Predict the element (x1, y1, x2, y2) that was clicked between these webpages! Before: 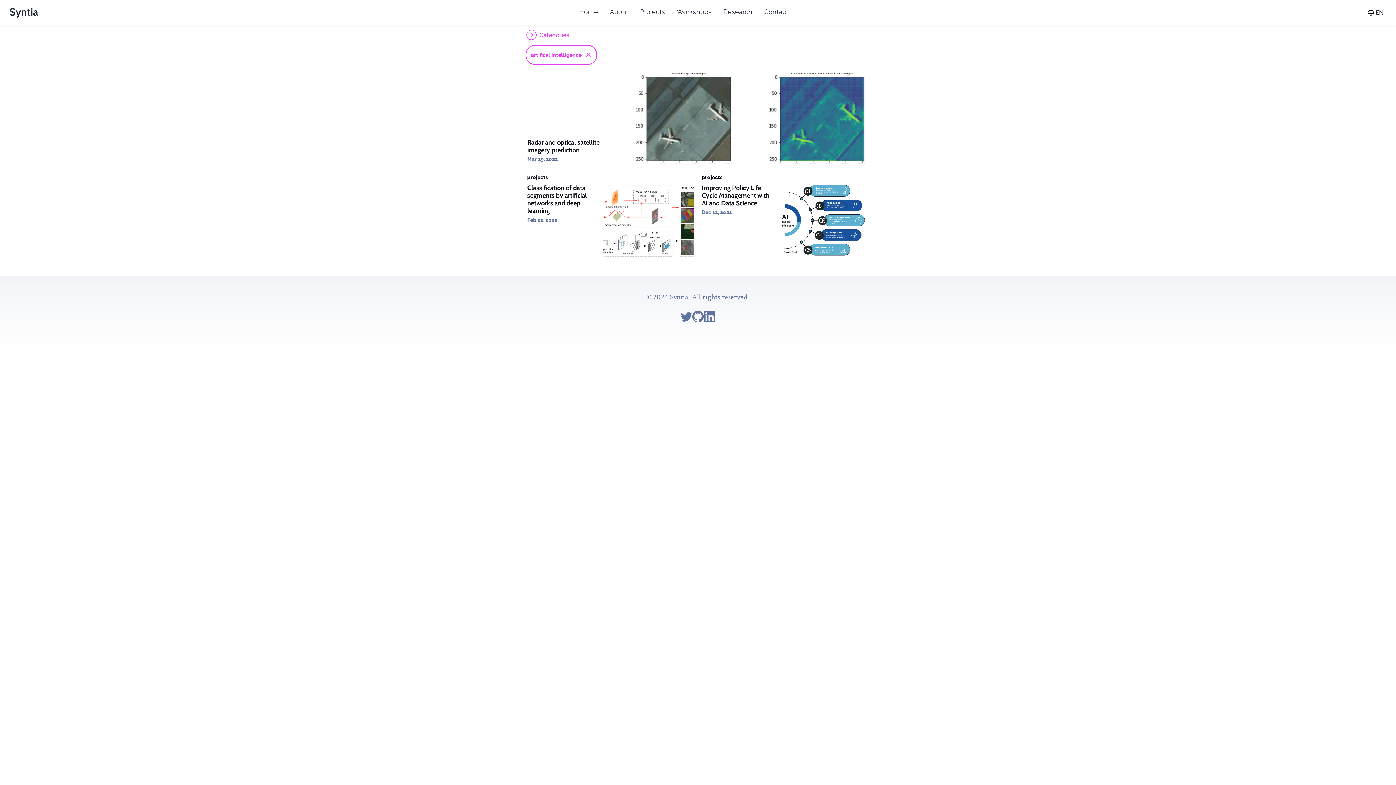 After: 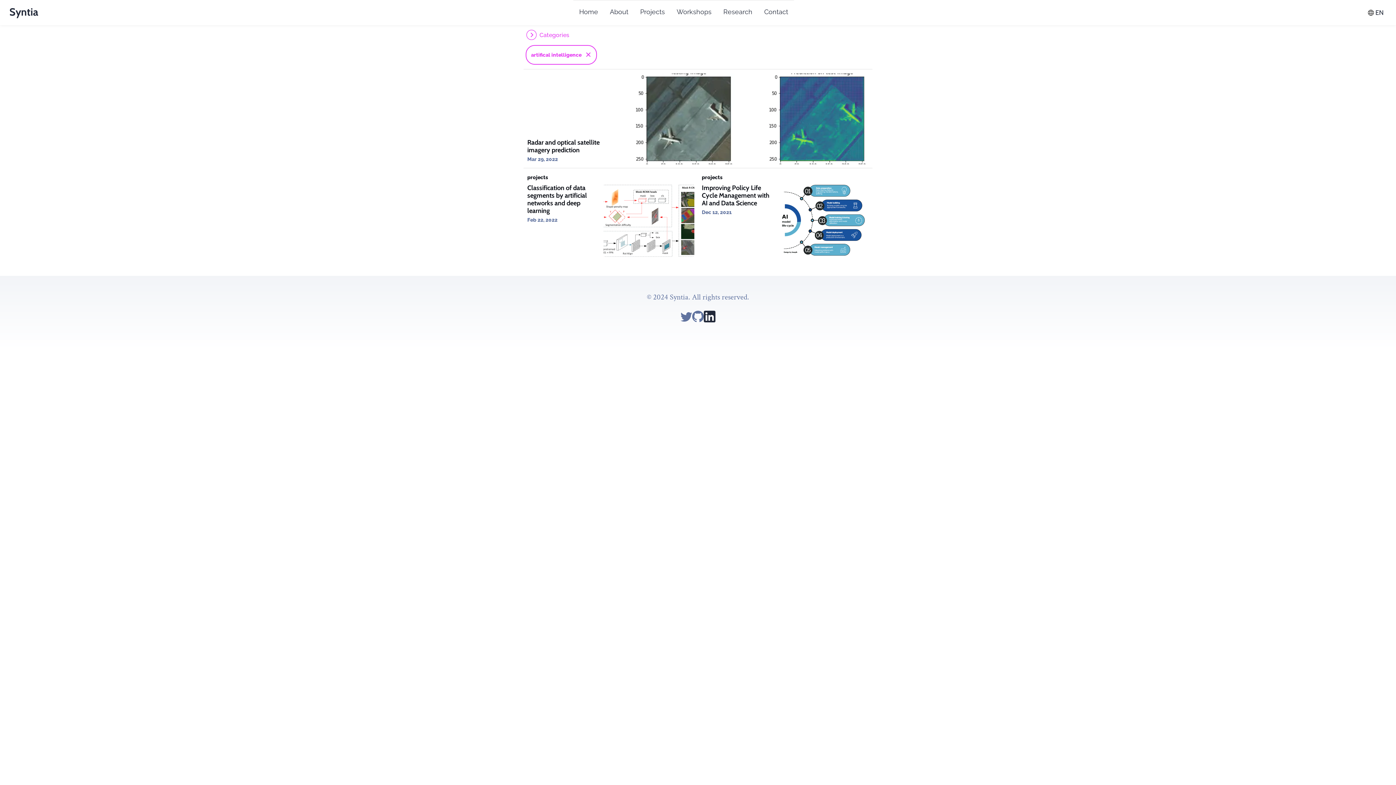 Action: label: Go to Syntia's Linkedin bbox: (704, 310, 715, 326)